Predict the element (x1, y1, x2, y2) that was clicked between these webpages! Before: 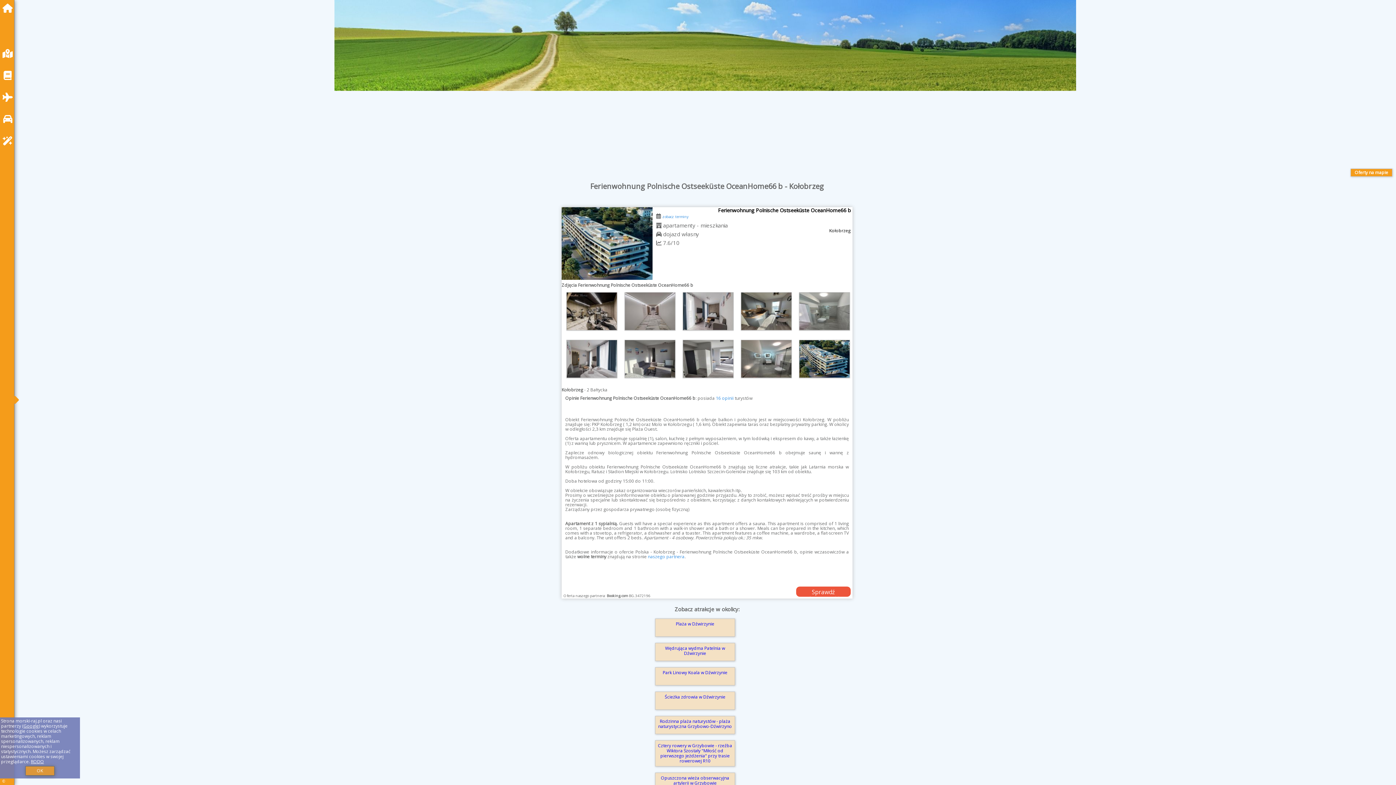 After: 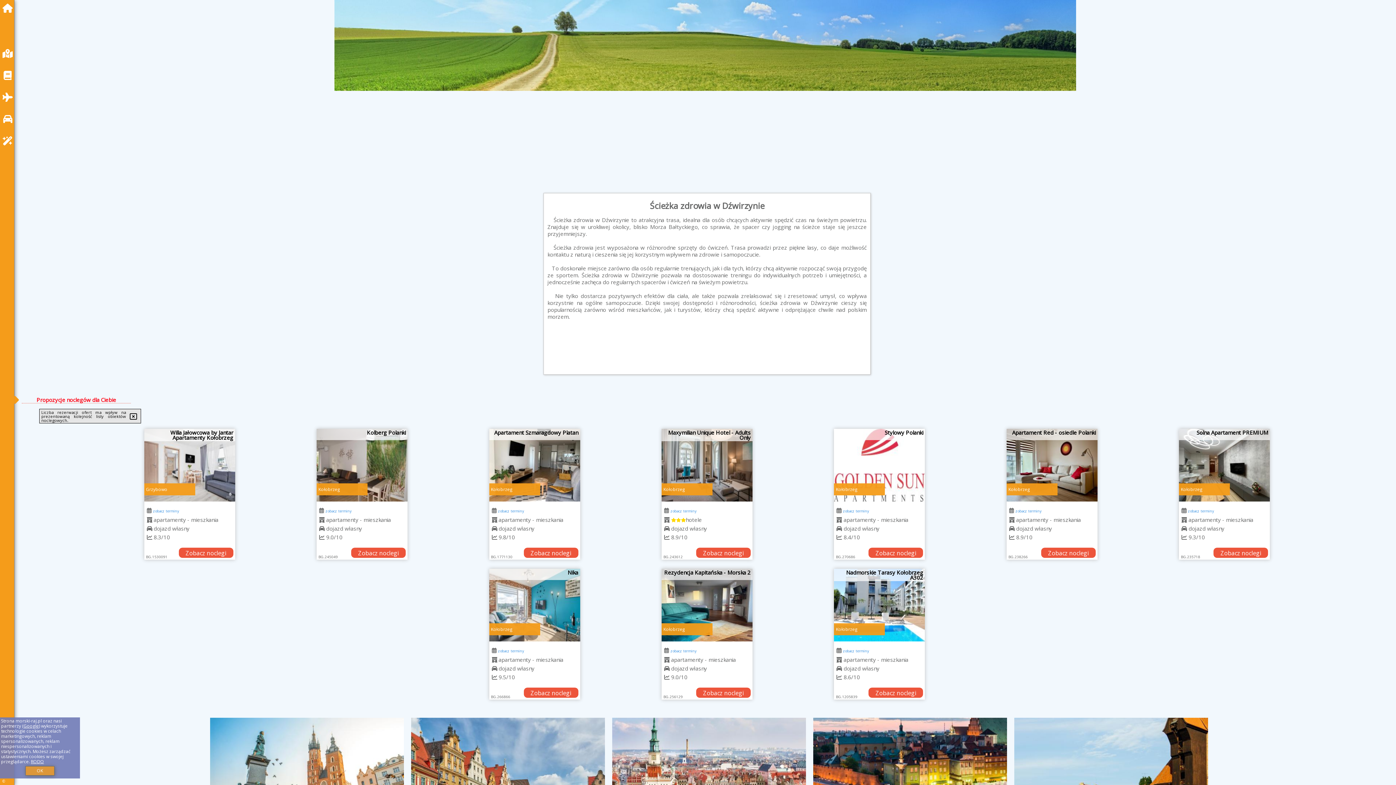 Action: label: Ścieżka zdrowia w Dźwirzynie bbox: (655, 691, 735, 710)